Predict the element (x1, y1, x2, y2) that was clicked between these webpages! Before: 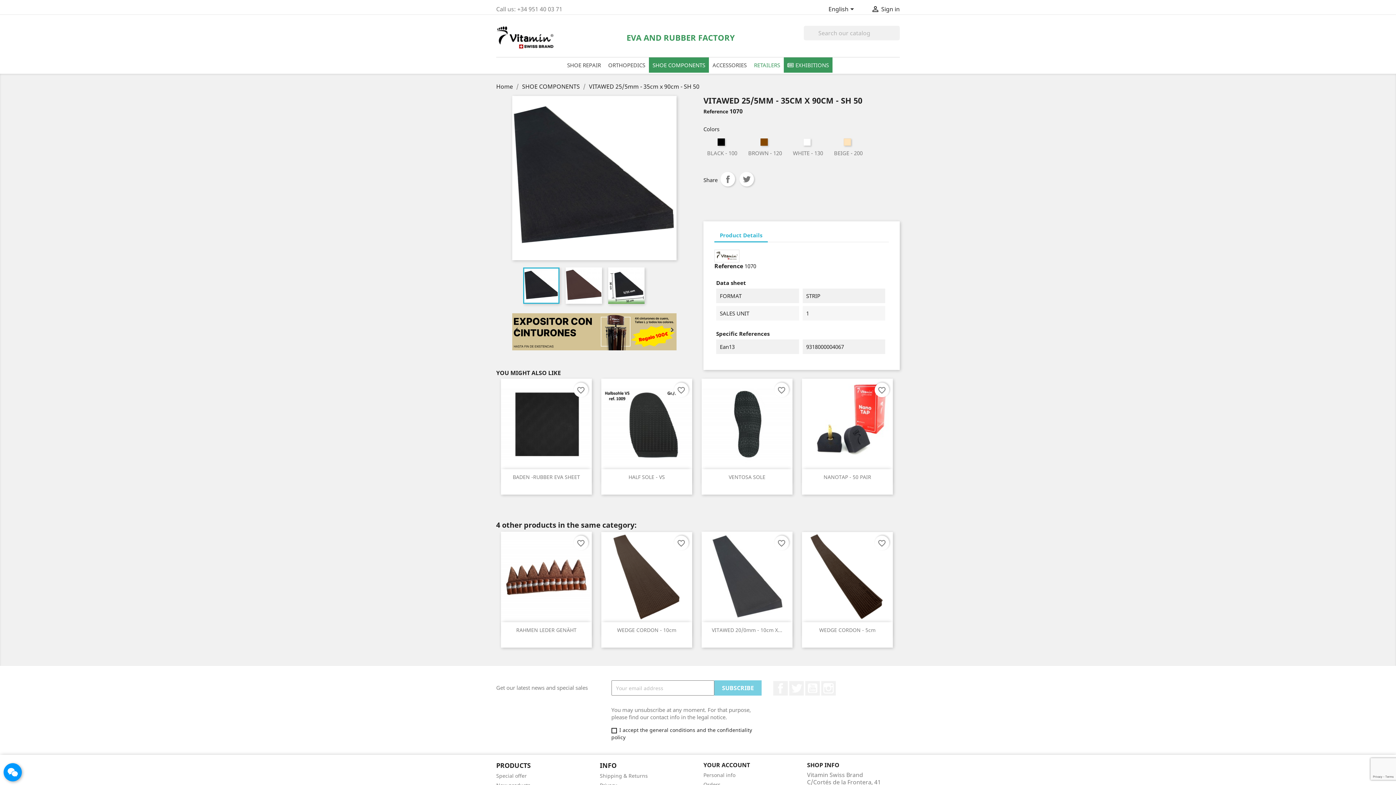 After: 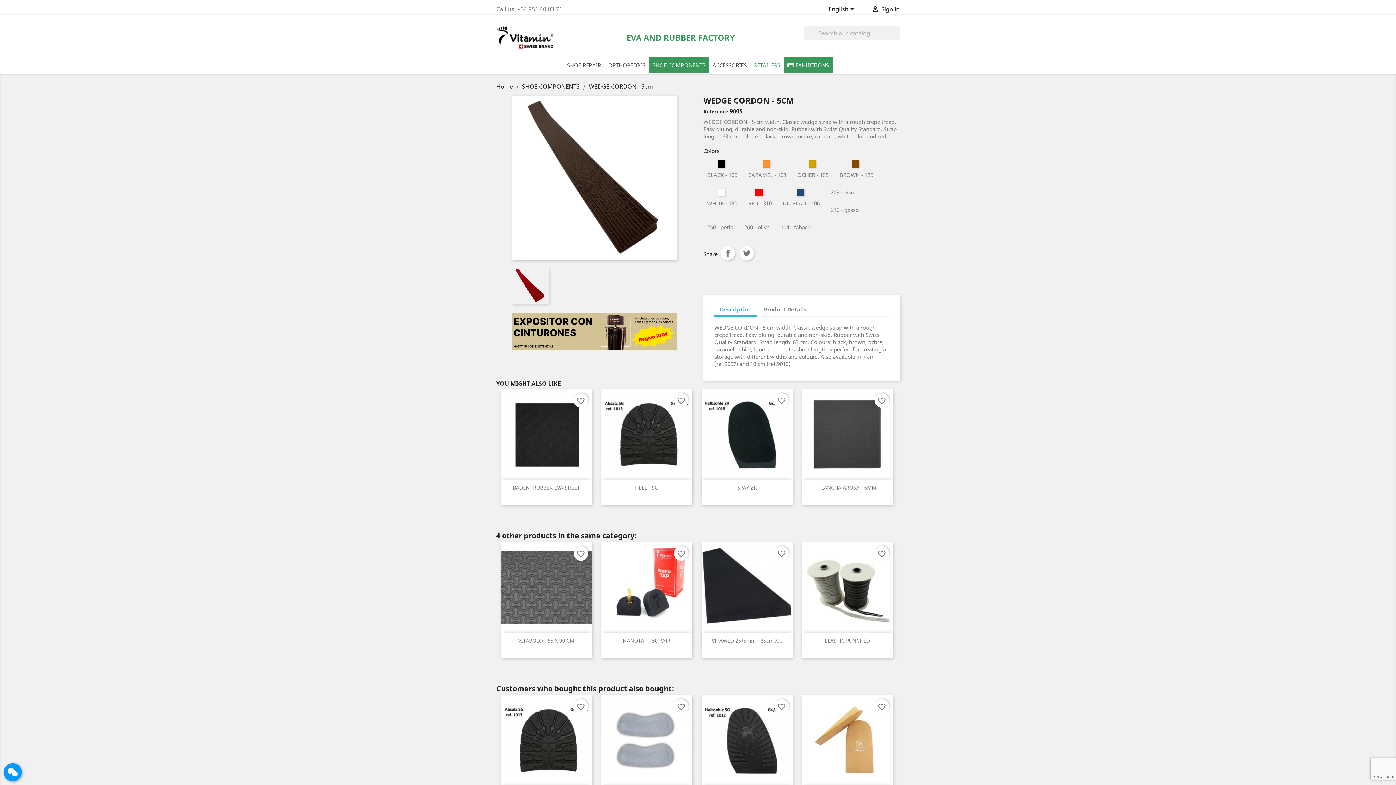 Action: bbox: (802, 532, 893, 622)